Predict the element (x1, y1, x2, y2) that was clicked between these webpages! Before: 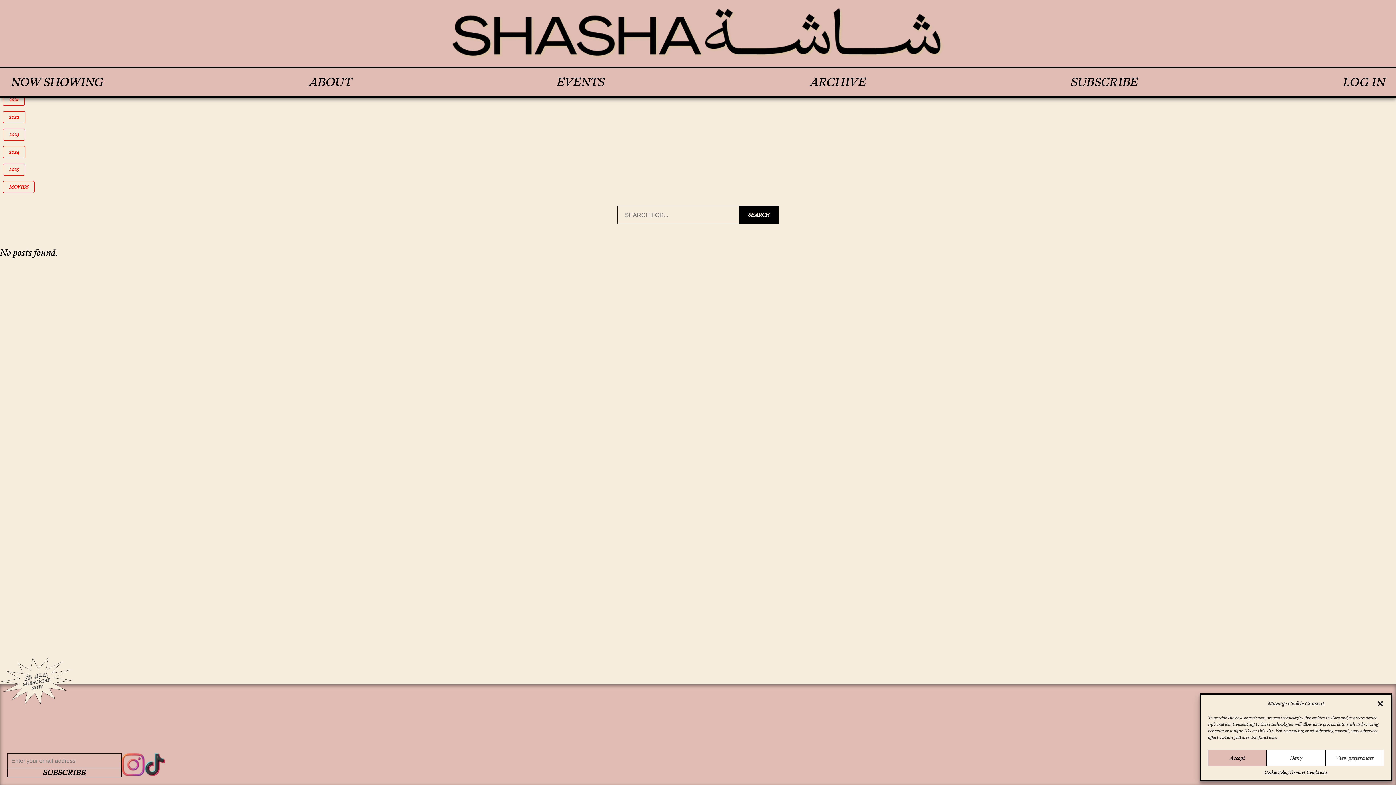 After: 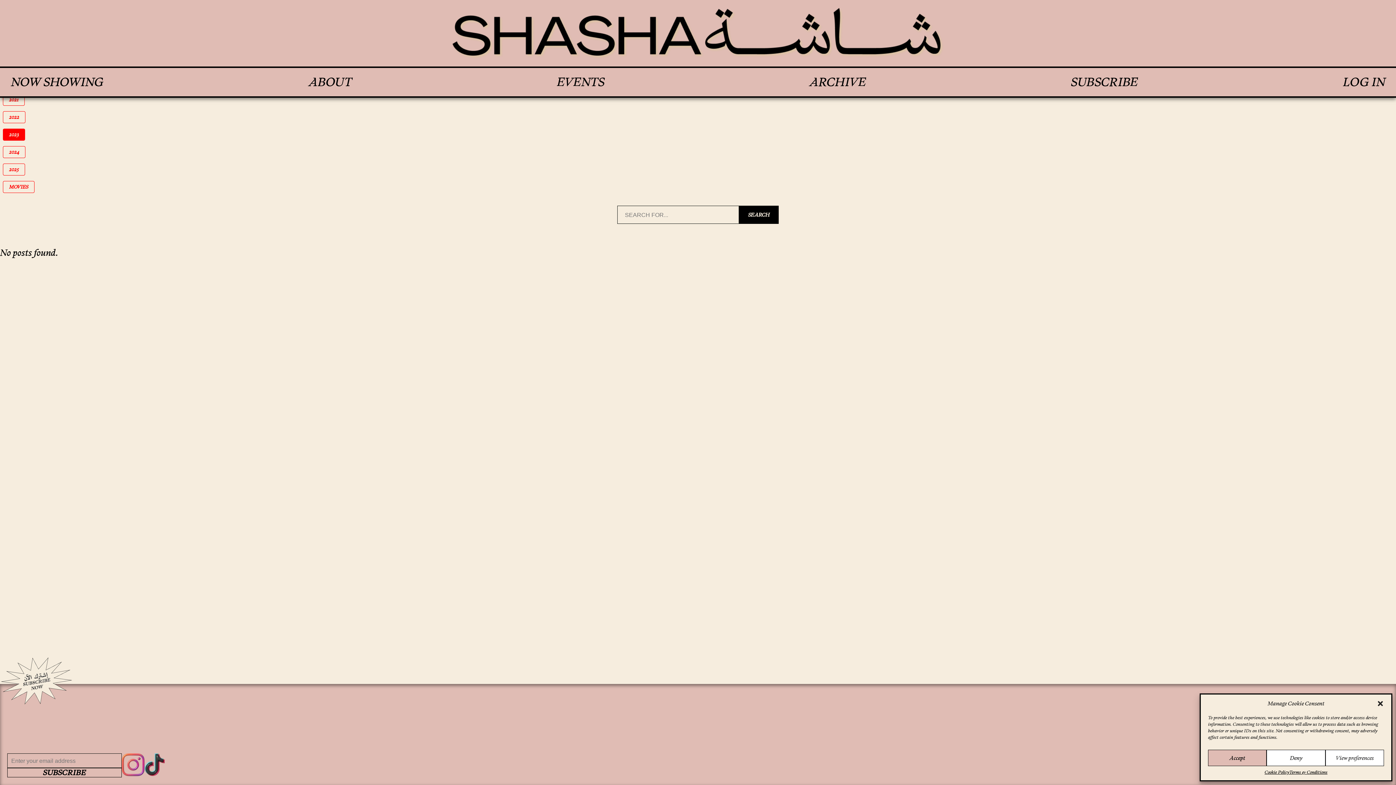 Action: label: FILTER BY
2023 bbox: (2, 128, 25, 140)